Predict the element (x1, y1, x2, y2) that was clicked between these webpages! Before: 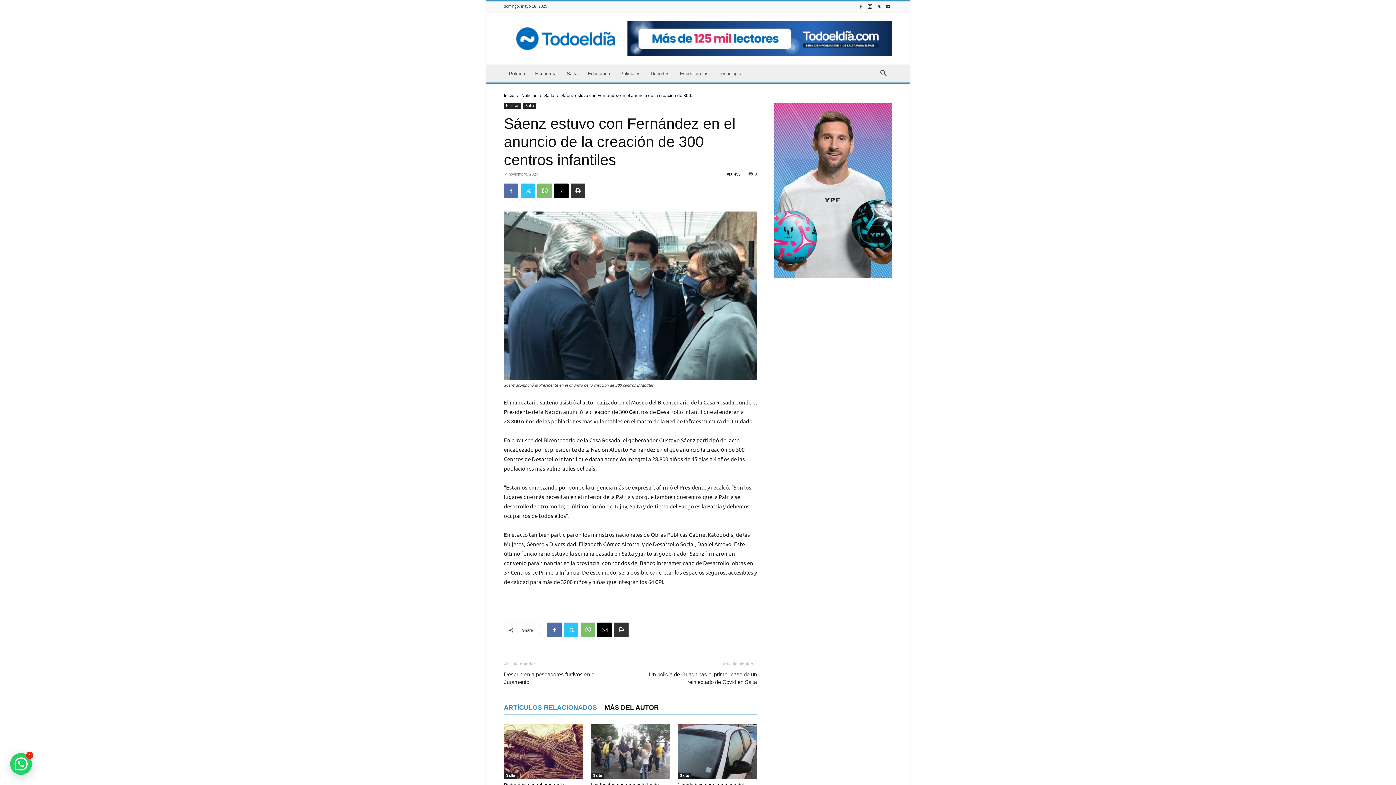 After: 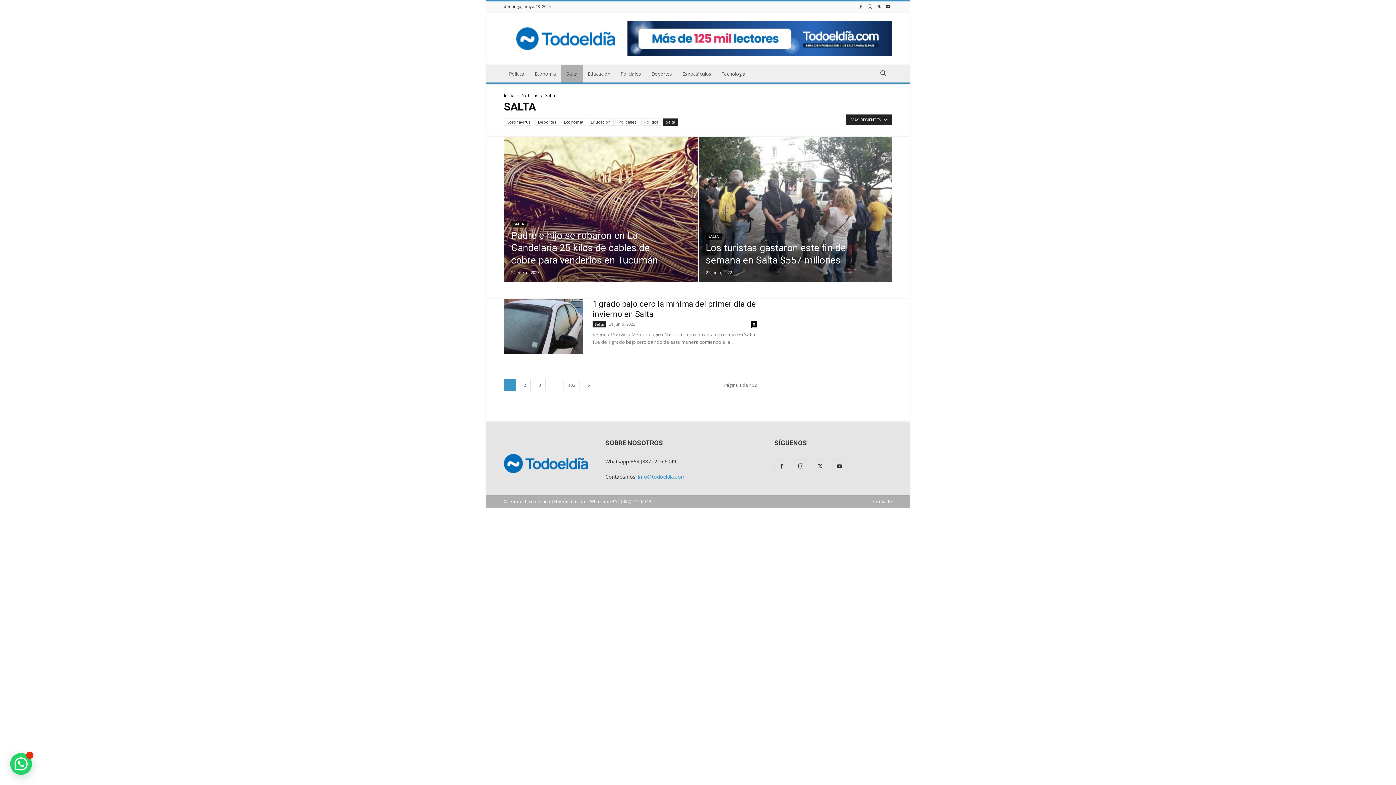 Action: label: Salta bbox: (544, 93, 554, 98)